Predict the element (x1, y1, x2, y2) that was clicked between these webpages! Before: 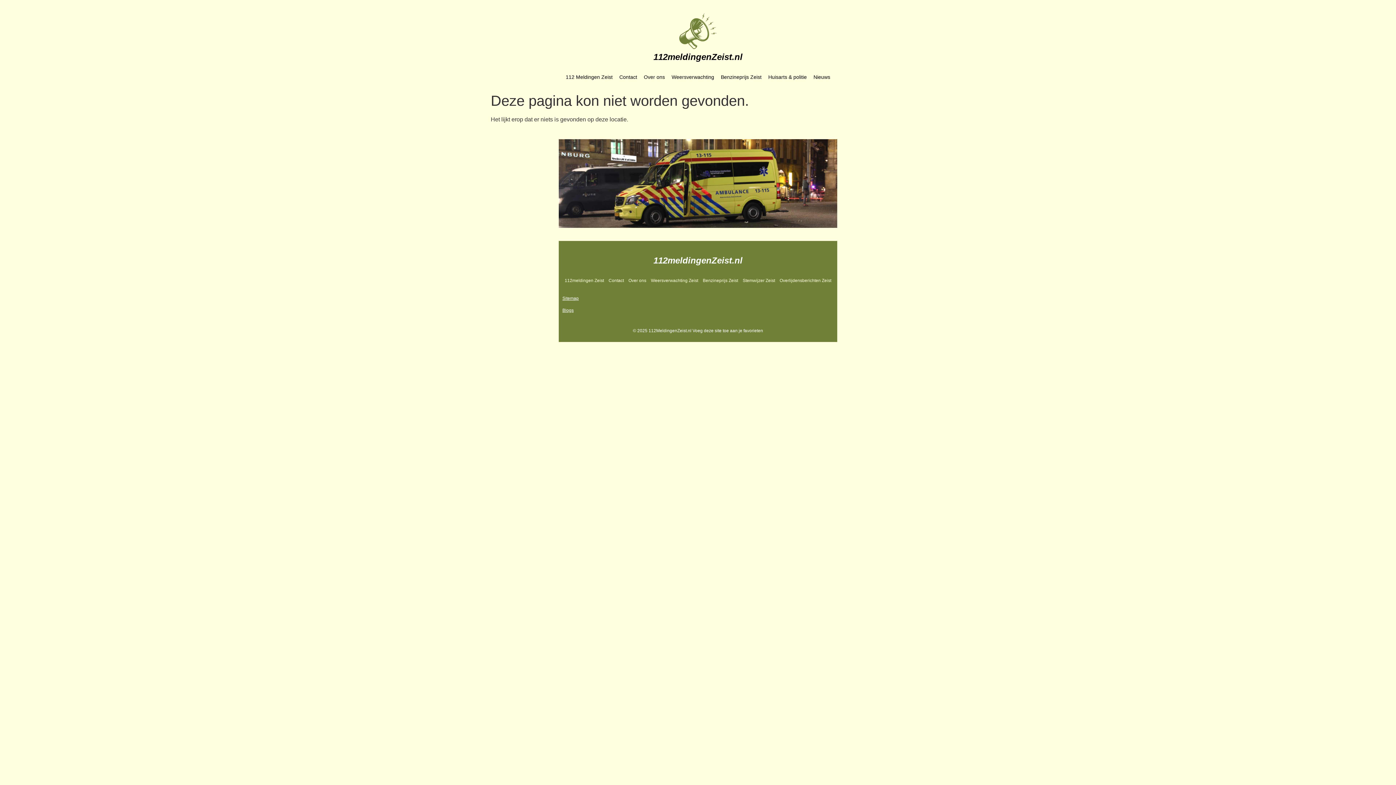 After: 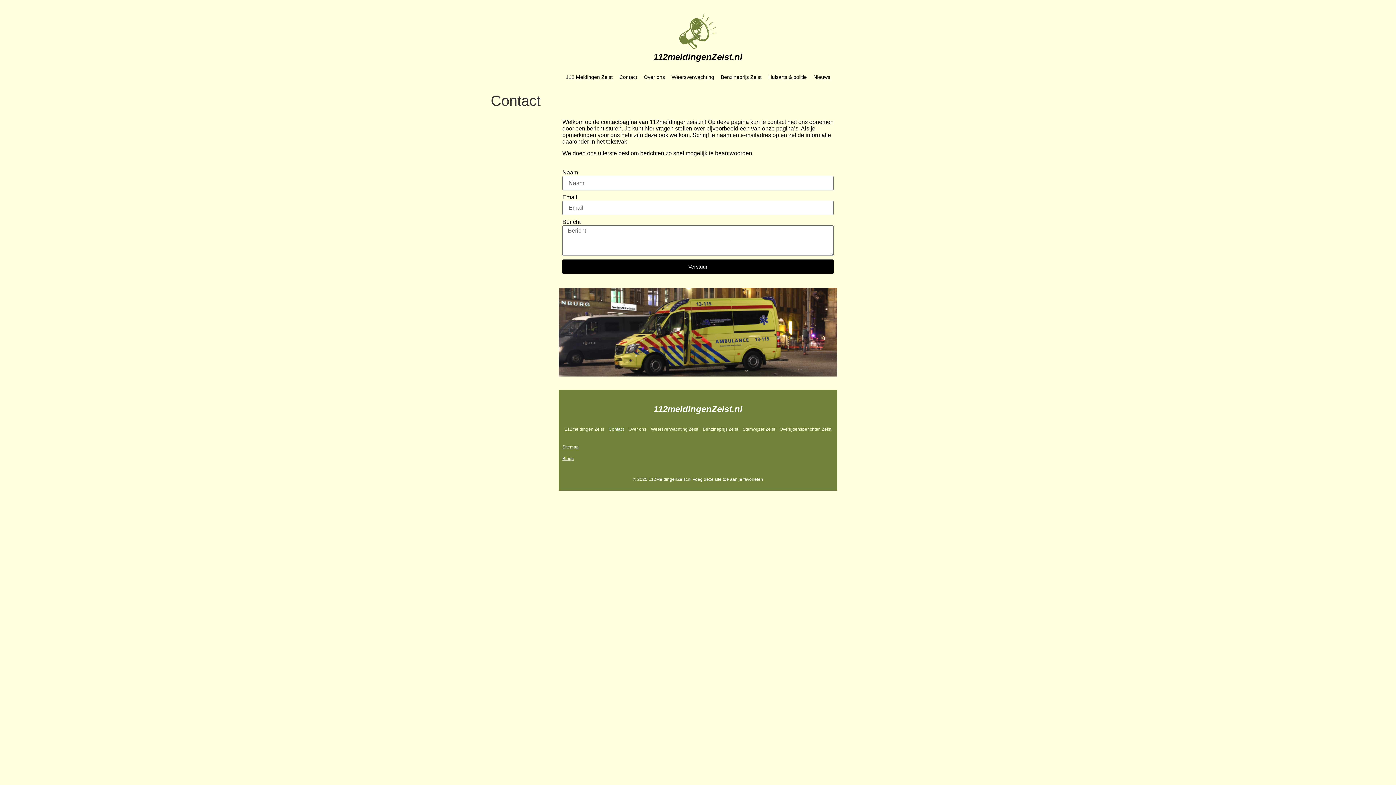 Action: bbox: (616, 68, 640, 85) label: Contact